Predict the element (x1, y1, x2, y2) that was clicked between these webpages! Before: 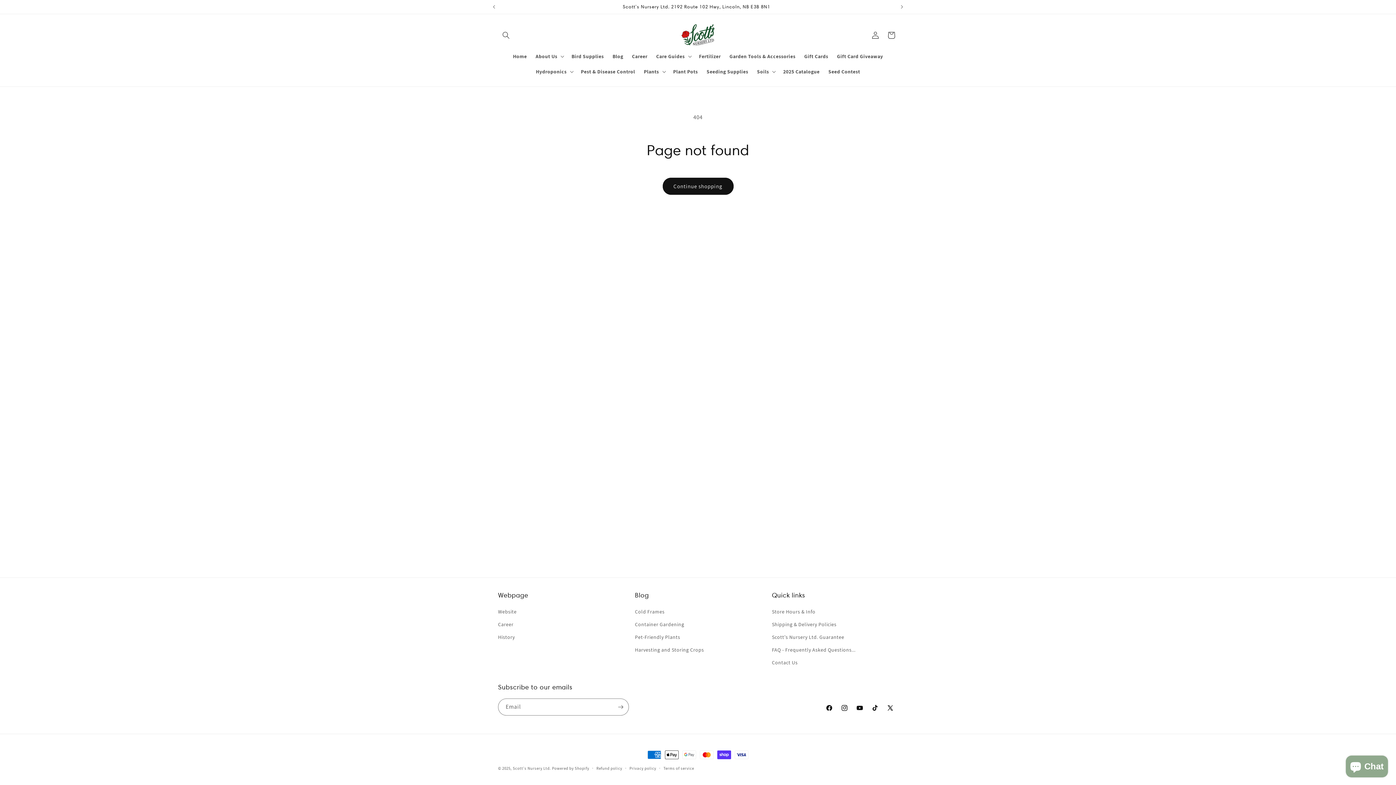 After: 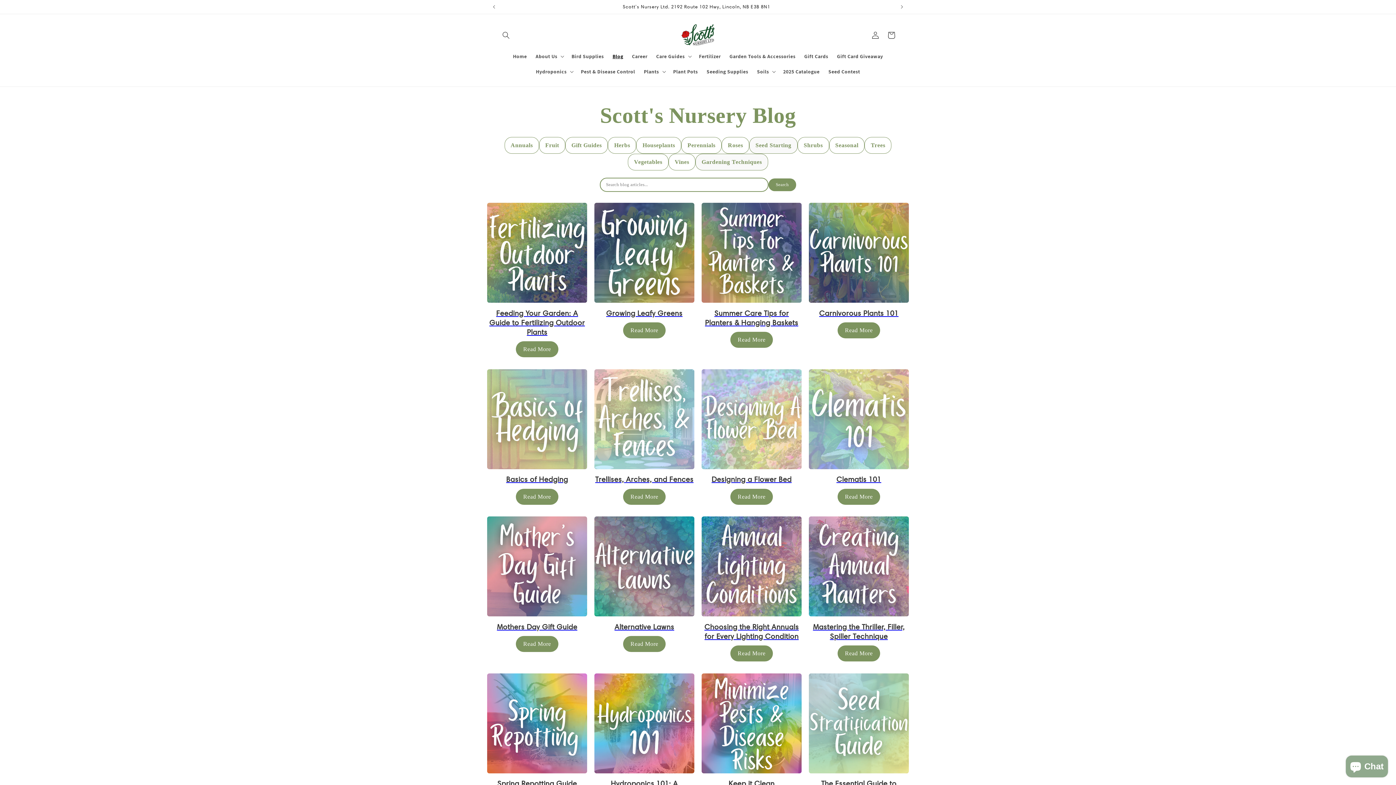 Action: label: Blog bbox: (608, 48, 627, 64)